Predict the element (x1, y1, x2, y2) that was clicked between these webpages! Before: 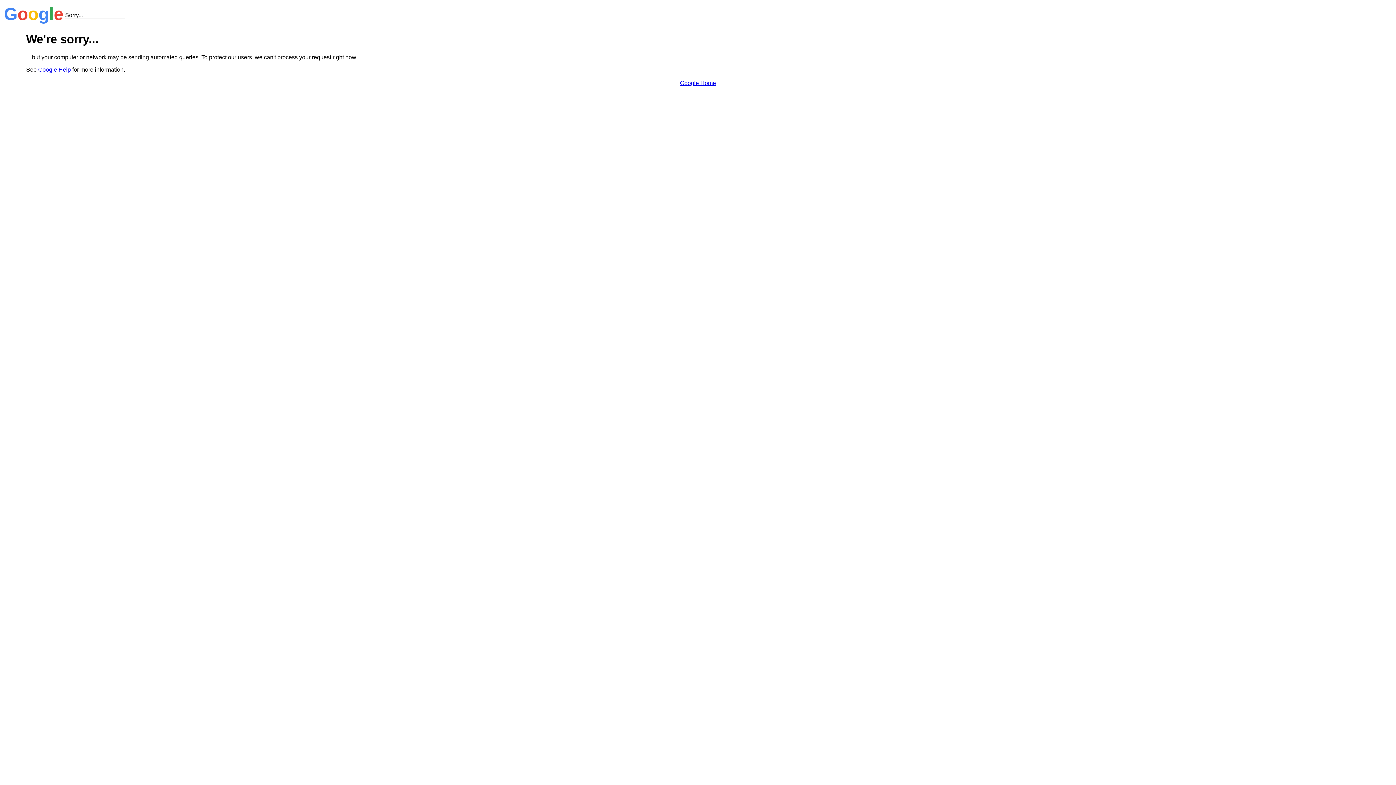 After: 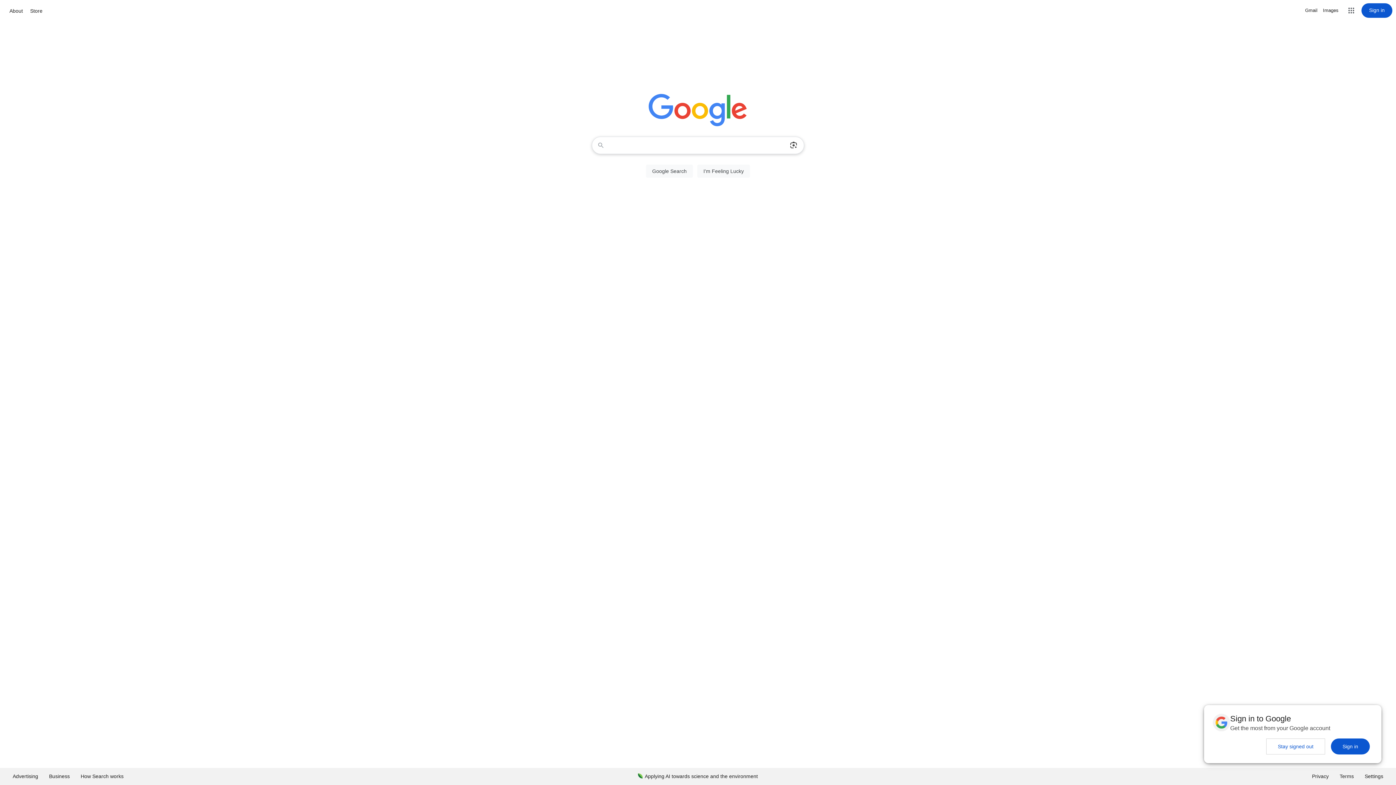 Action: label: Google Home bbox: (680, 79, 716, 86)